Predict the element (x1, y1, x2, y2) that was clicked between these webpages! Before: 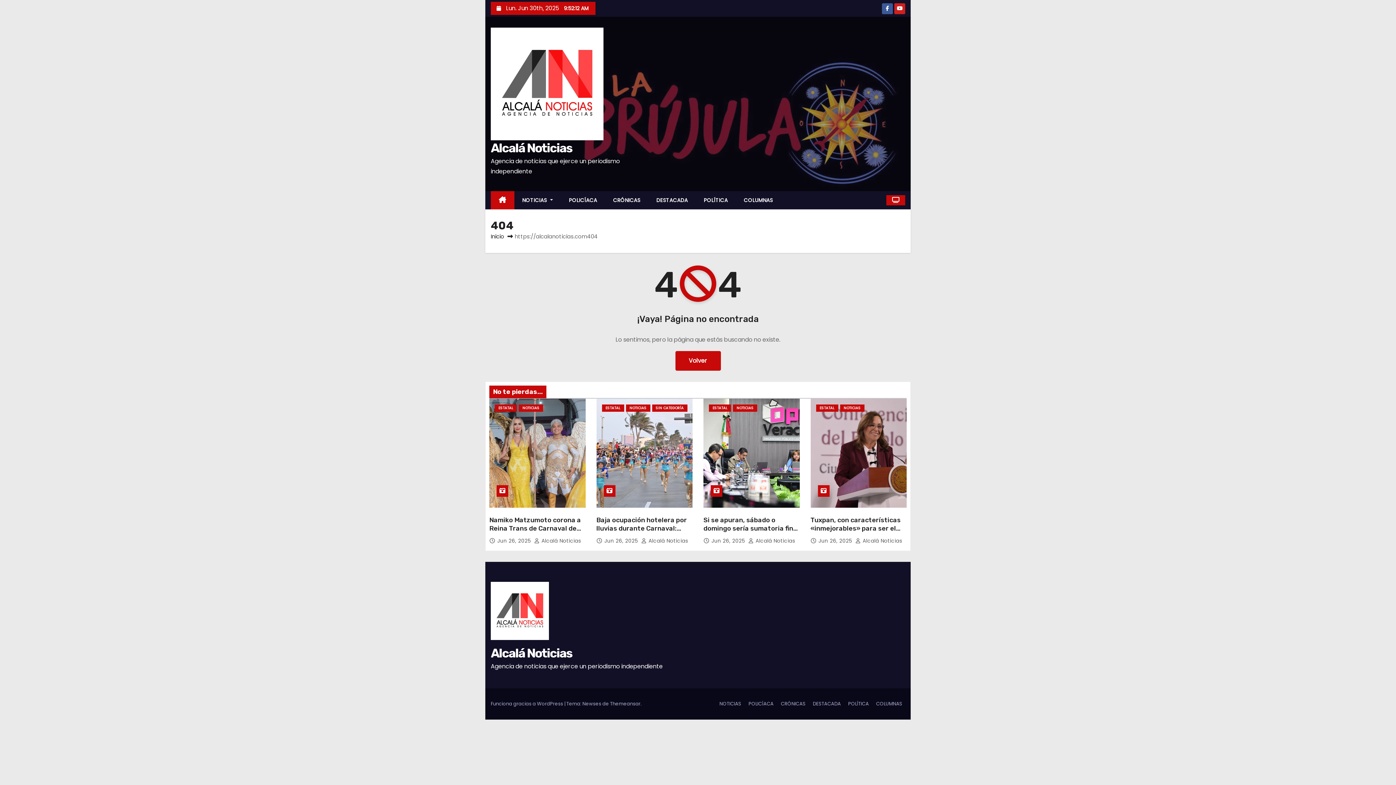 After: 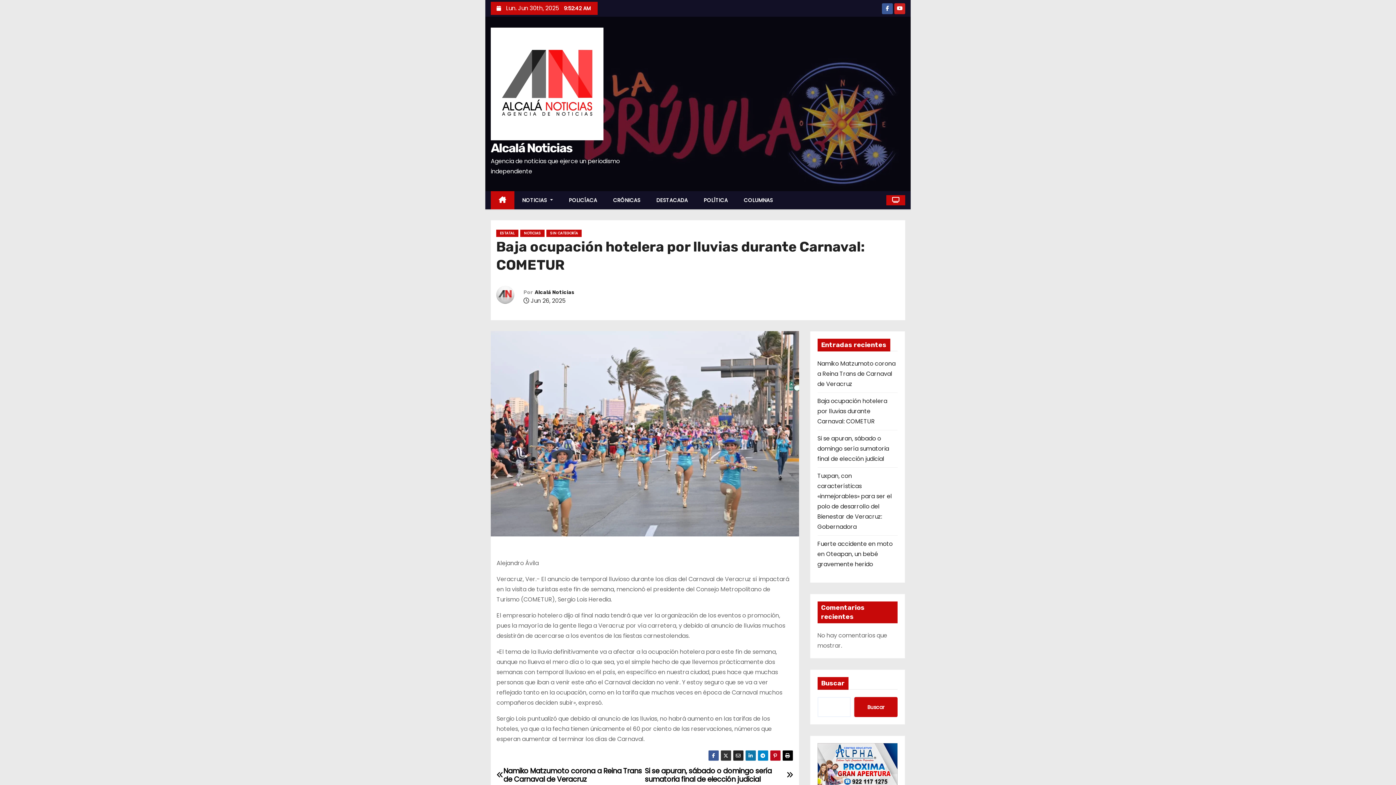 Action: bbox: (596, 398, 692, 508)